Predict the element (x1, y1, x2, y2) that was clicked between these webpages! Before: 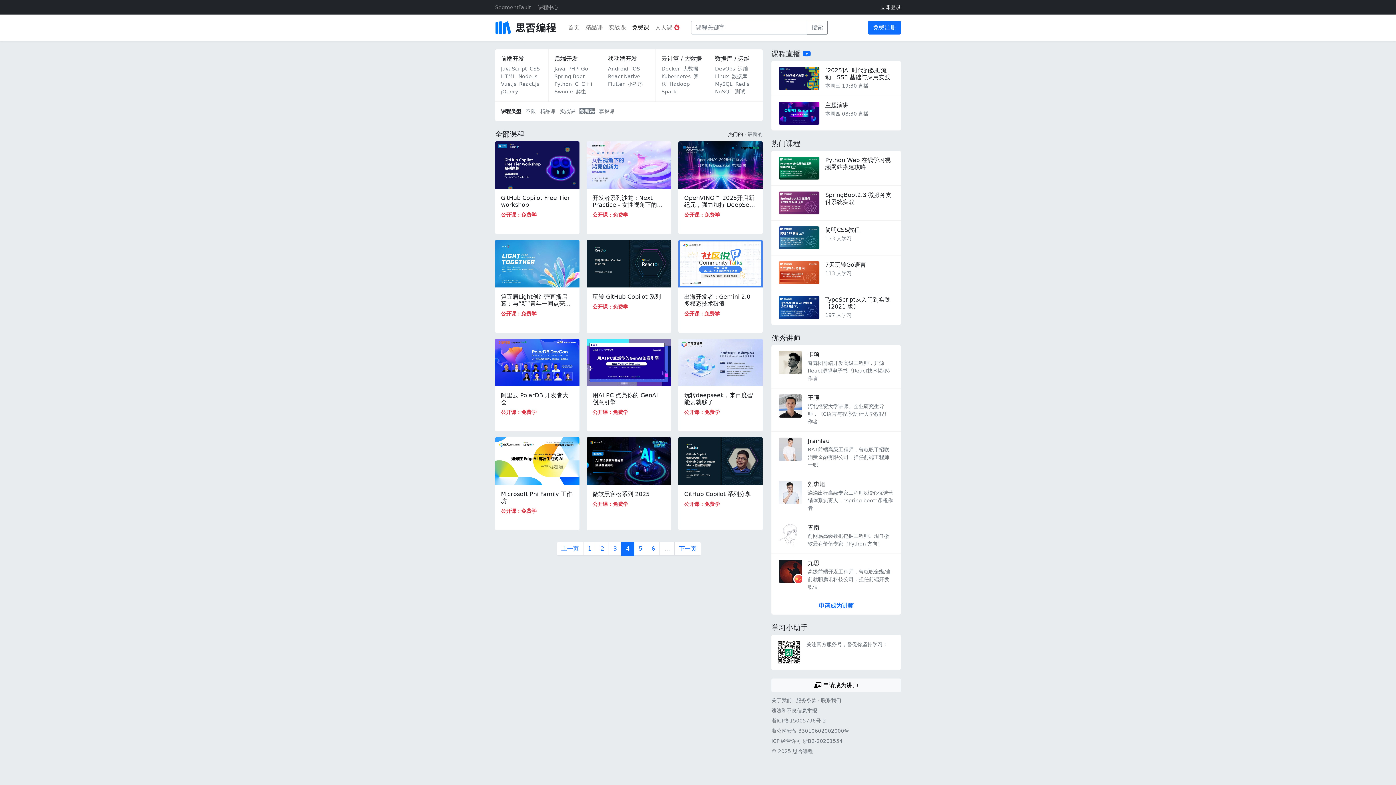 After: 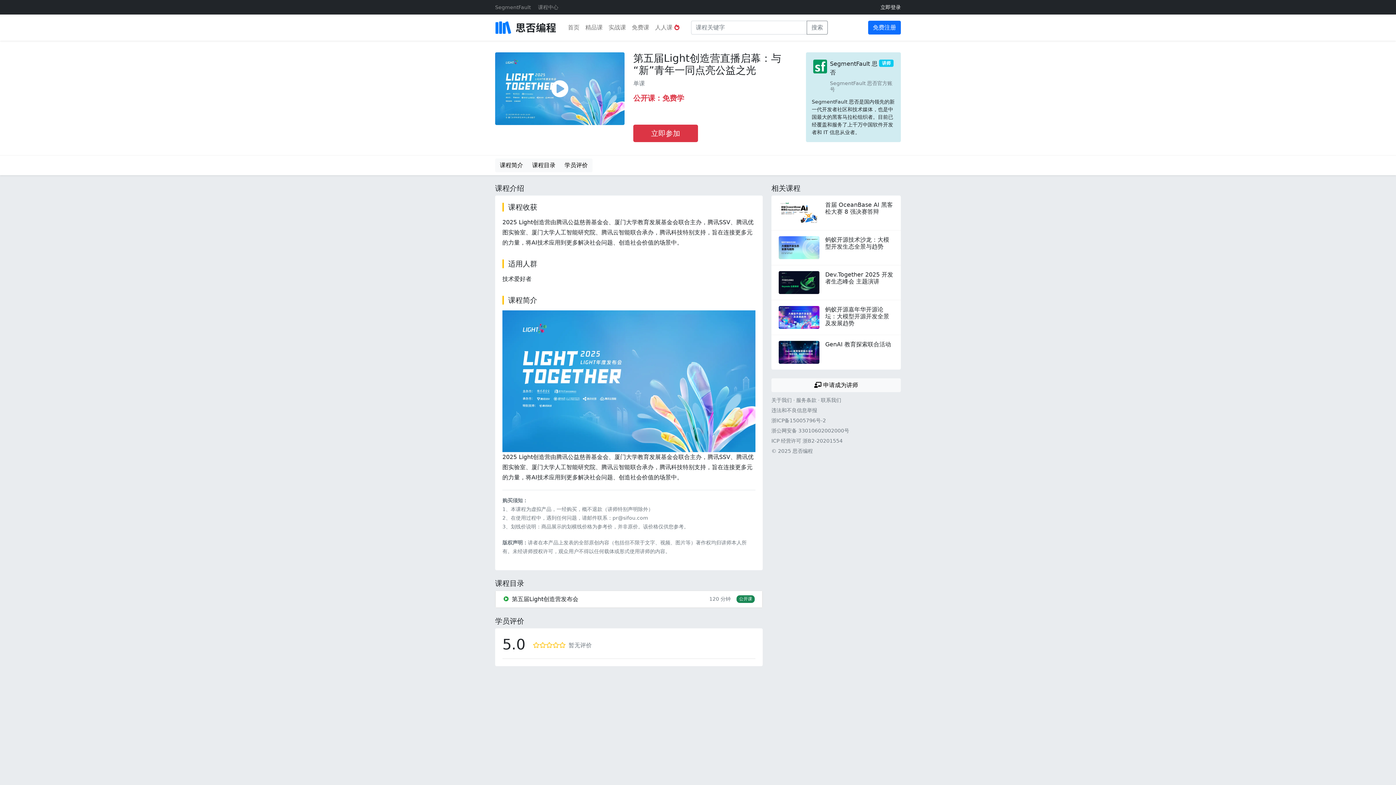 Action: bbox: (501, 293, 570, 314) label: 第五届Light创造营直播启幕：与“新”青年一同点亮公益之光